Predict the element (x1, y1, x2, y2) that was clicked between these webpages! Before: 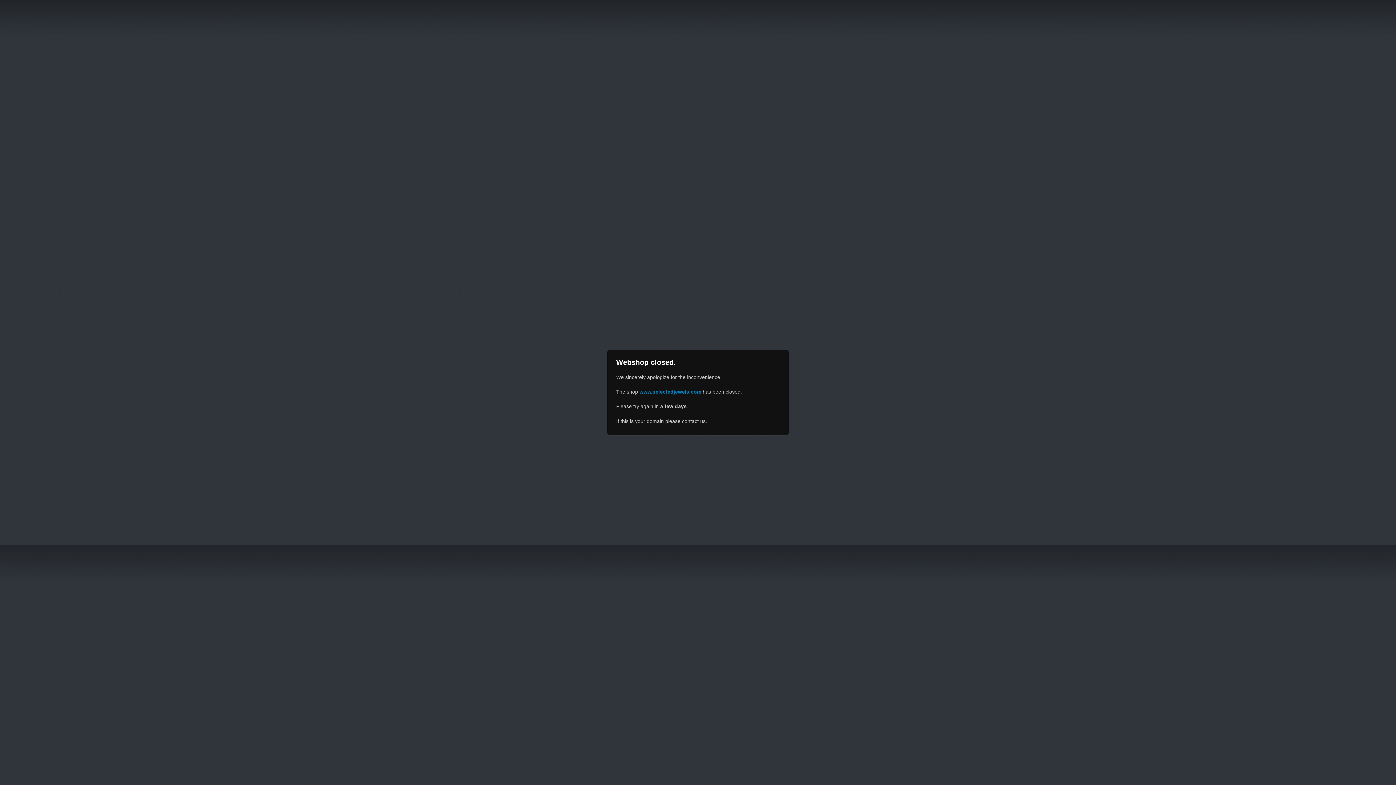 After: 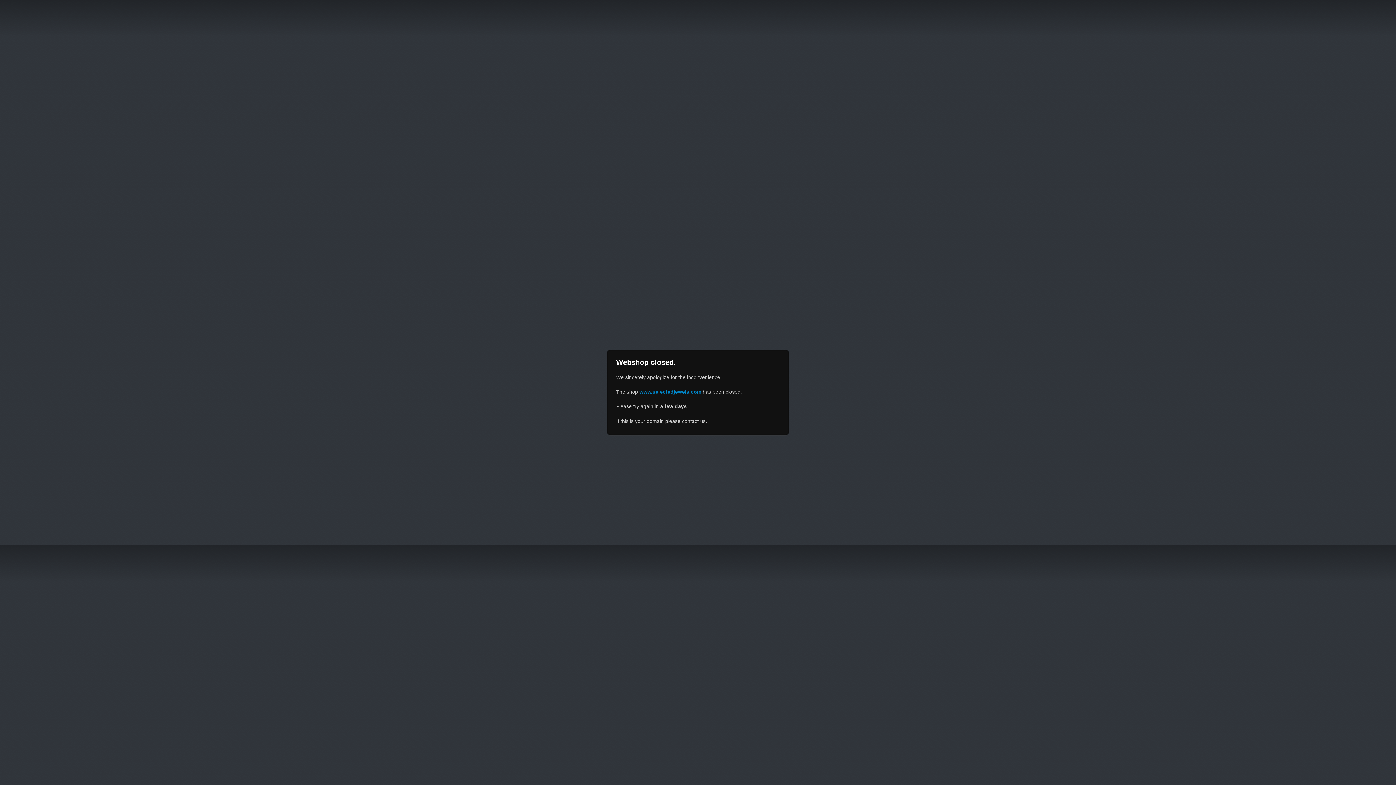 Action: label: www.selectedjewels.com bbox: (639, 389, 701, 394)